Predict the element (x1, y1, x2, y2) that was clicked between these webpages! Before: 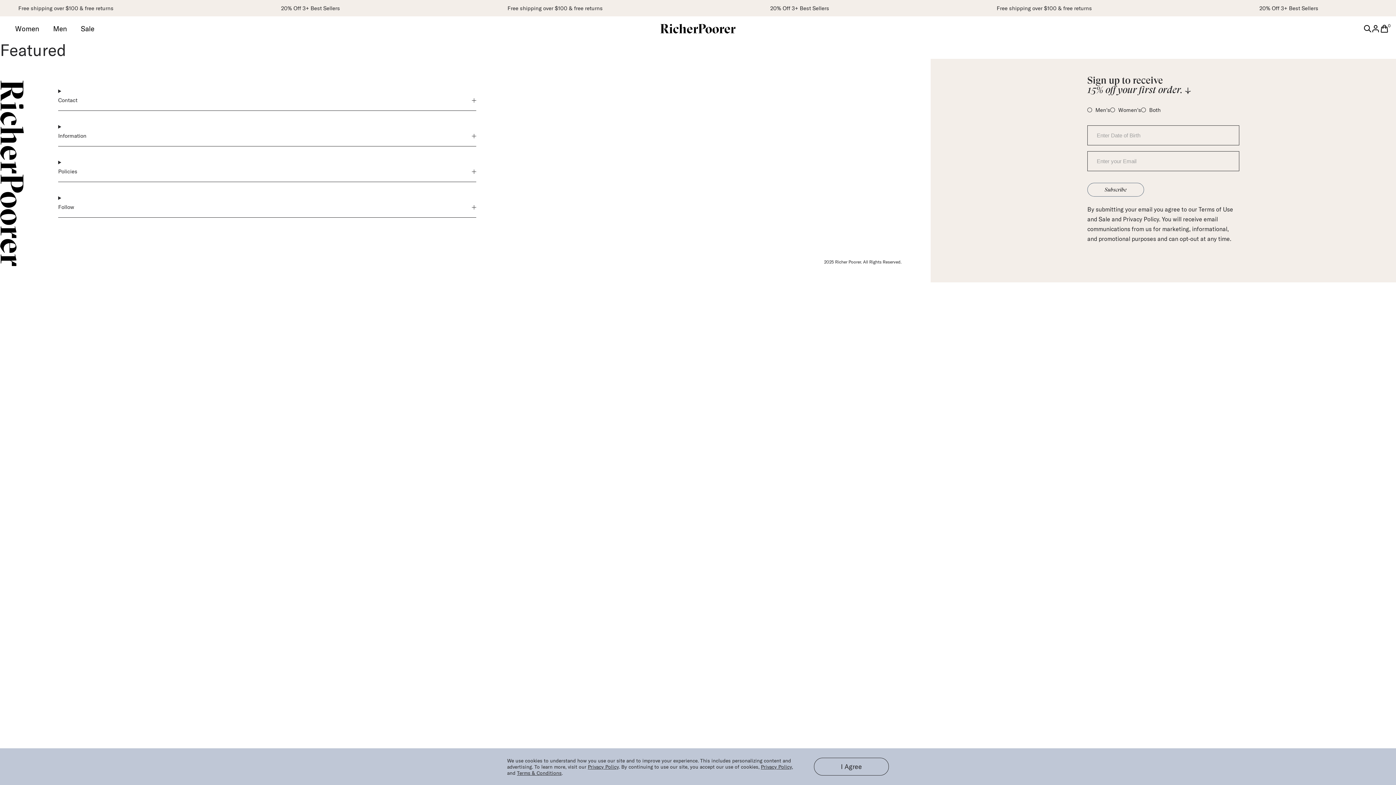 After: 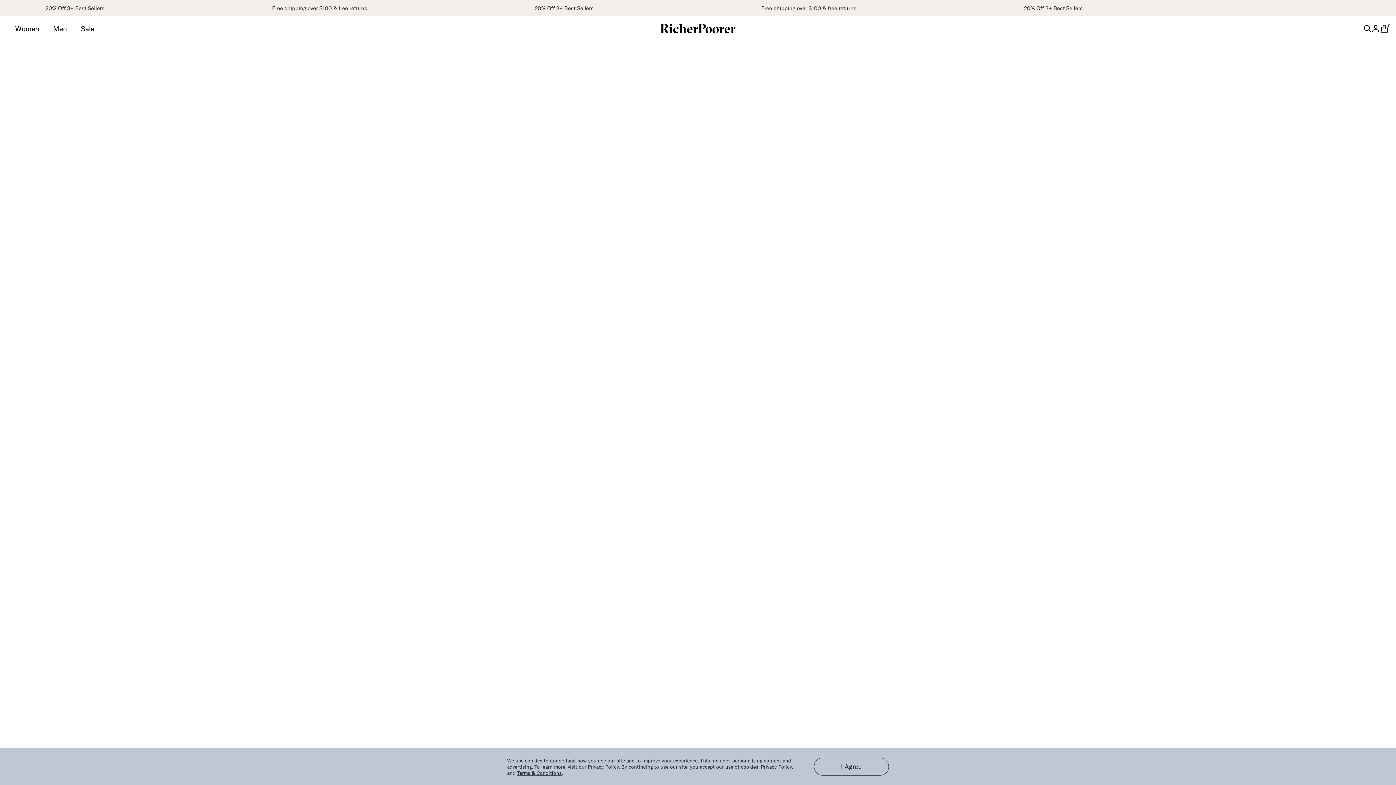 Action: bbox: (517, 770, 561, 776) label: Terms & Conditions